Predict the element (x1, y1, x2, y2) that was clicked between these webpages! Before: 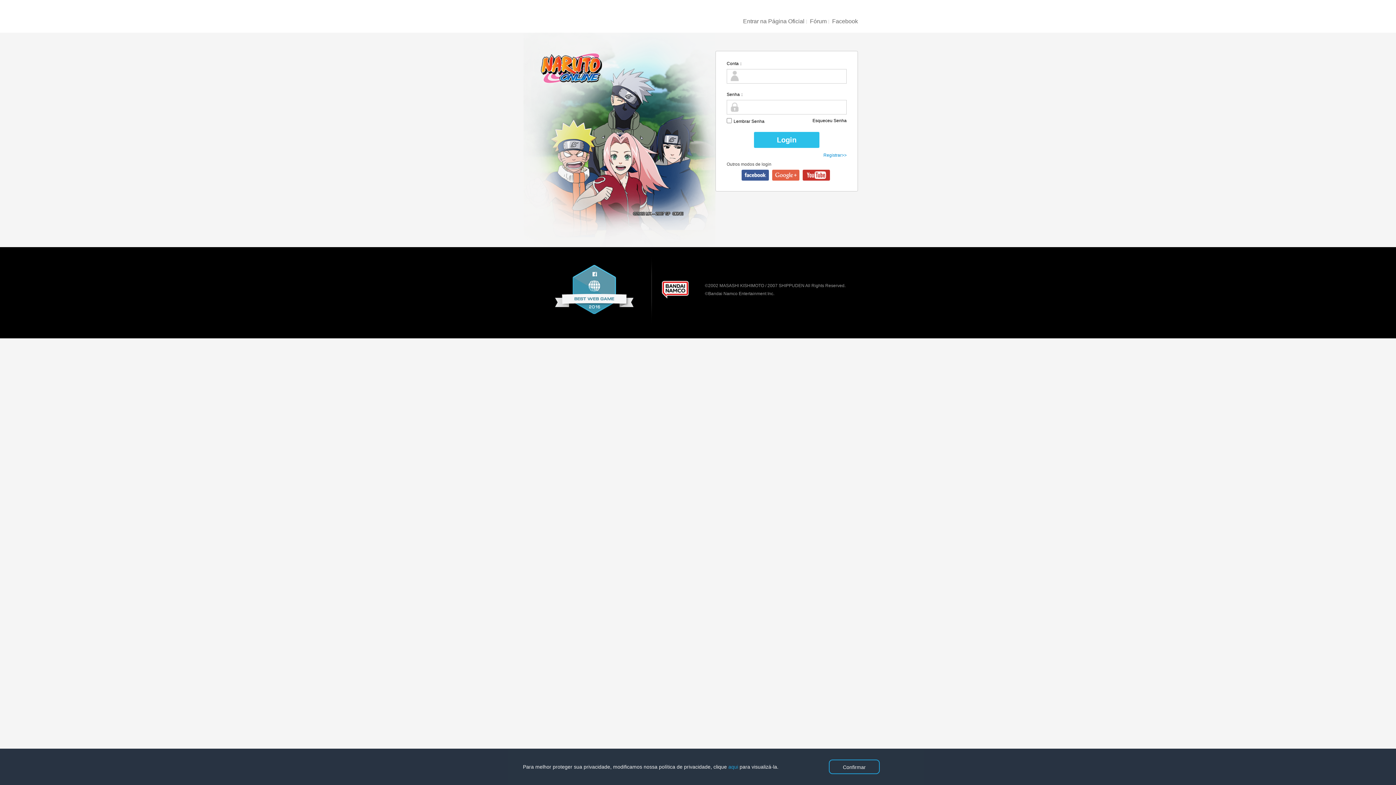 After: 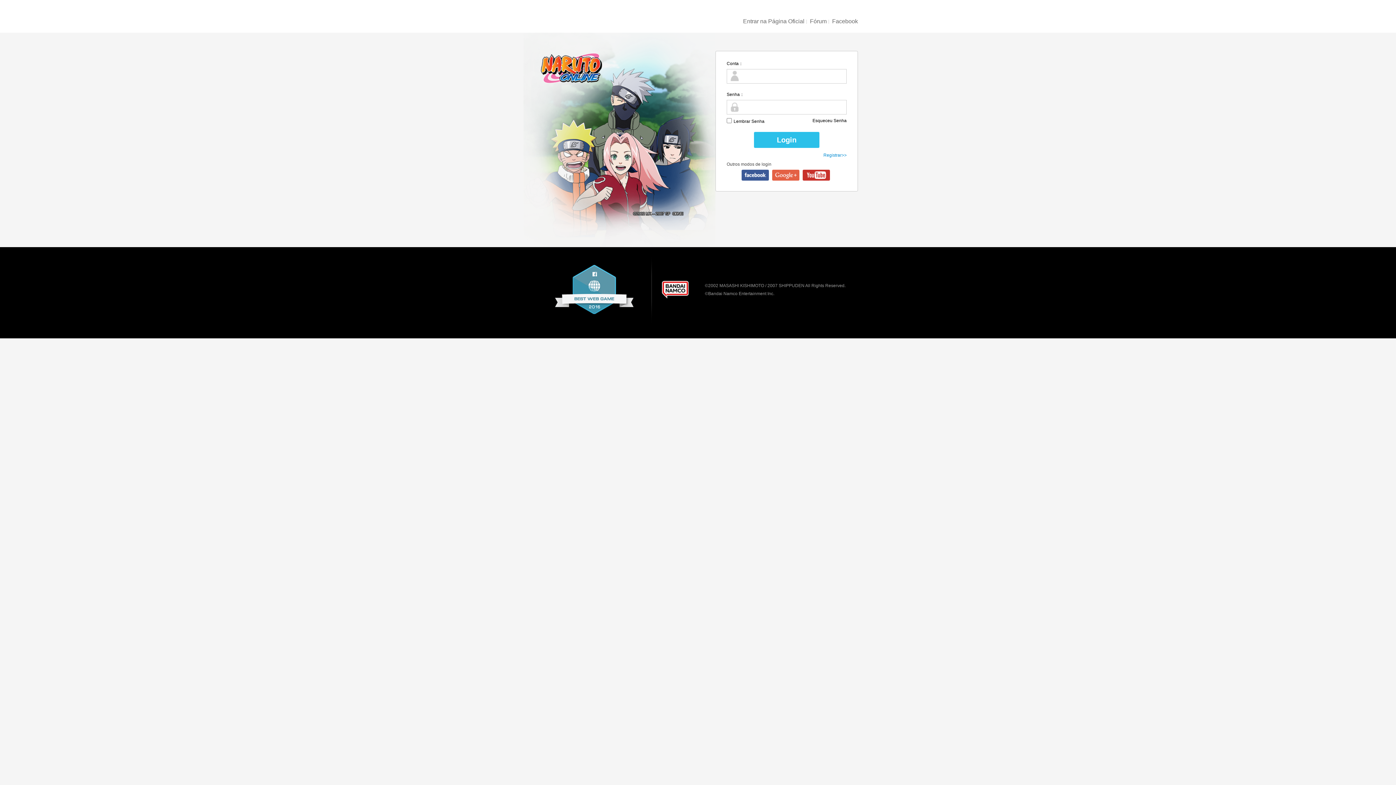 Action: bbox: (829, 760, 880, 774) label: Confirmar